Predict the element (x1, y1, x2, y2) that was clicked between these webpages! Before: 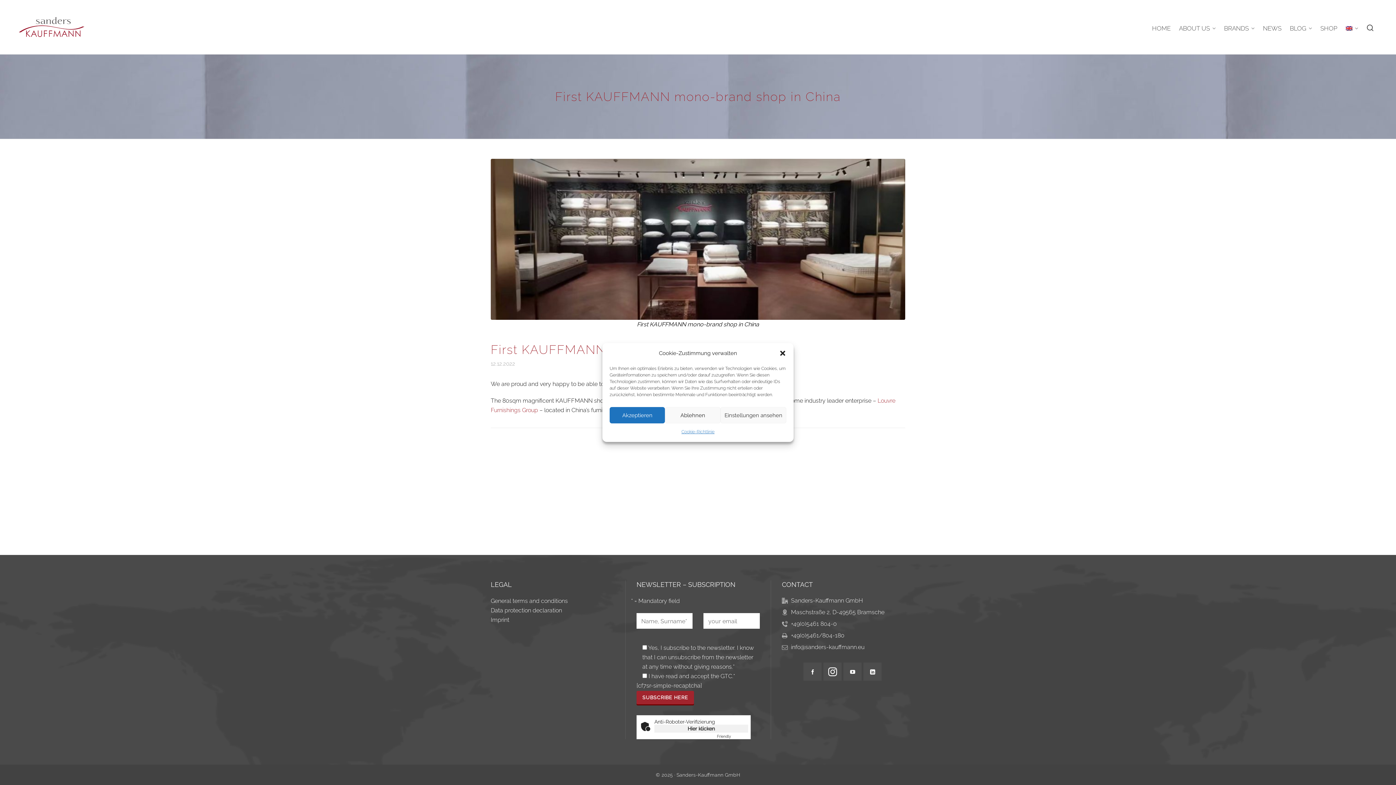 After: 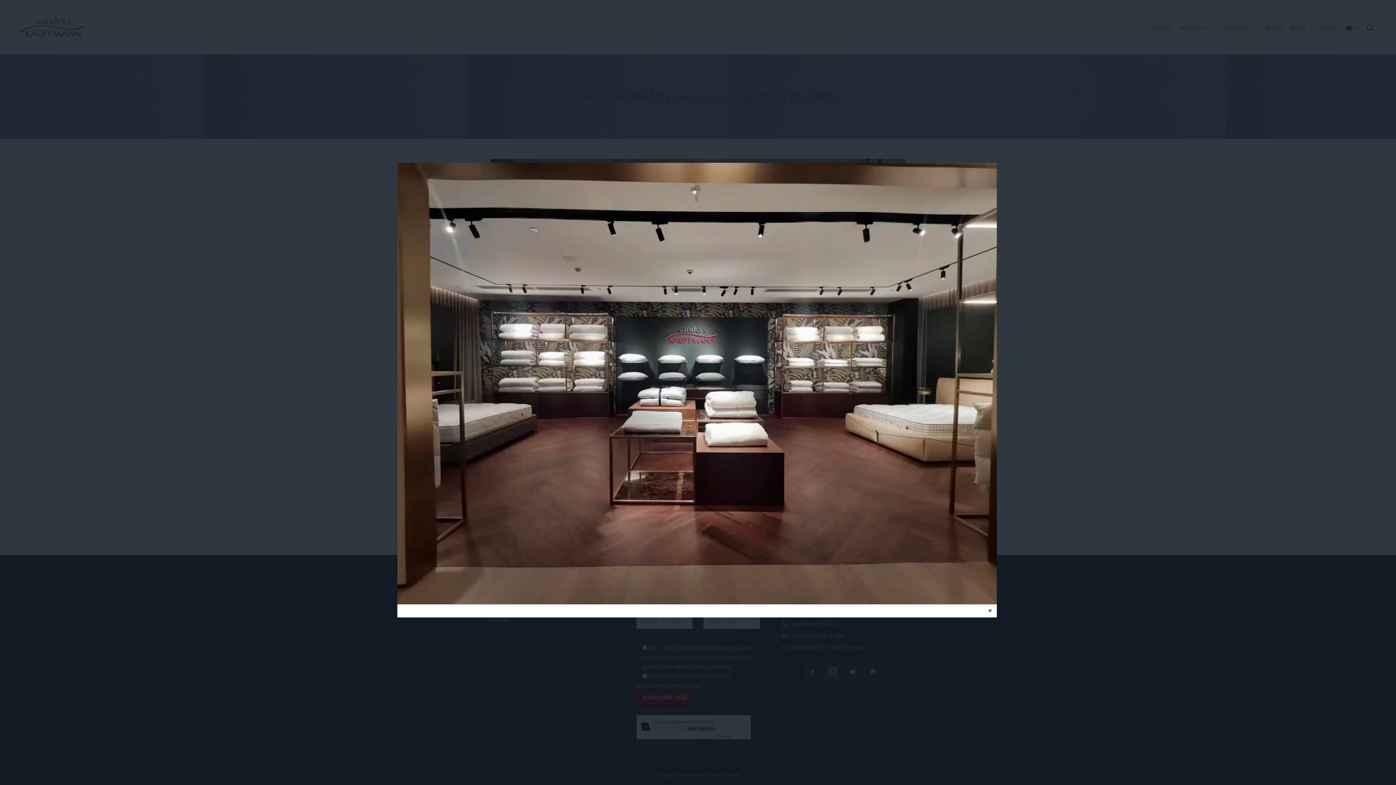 Action: bbox: (490, 158, 905, 320)